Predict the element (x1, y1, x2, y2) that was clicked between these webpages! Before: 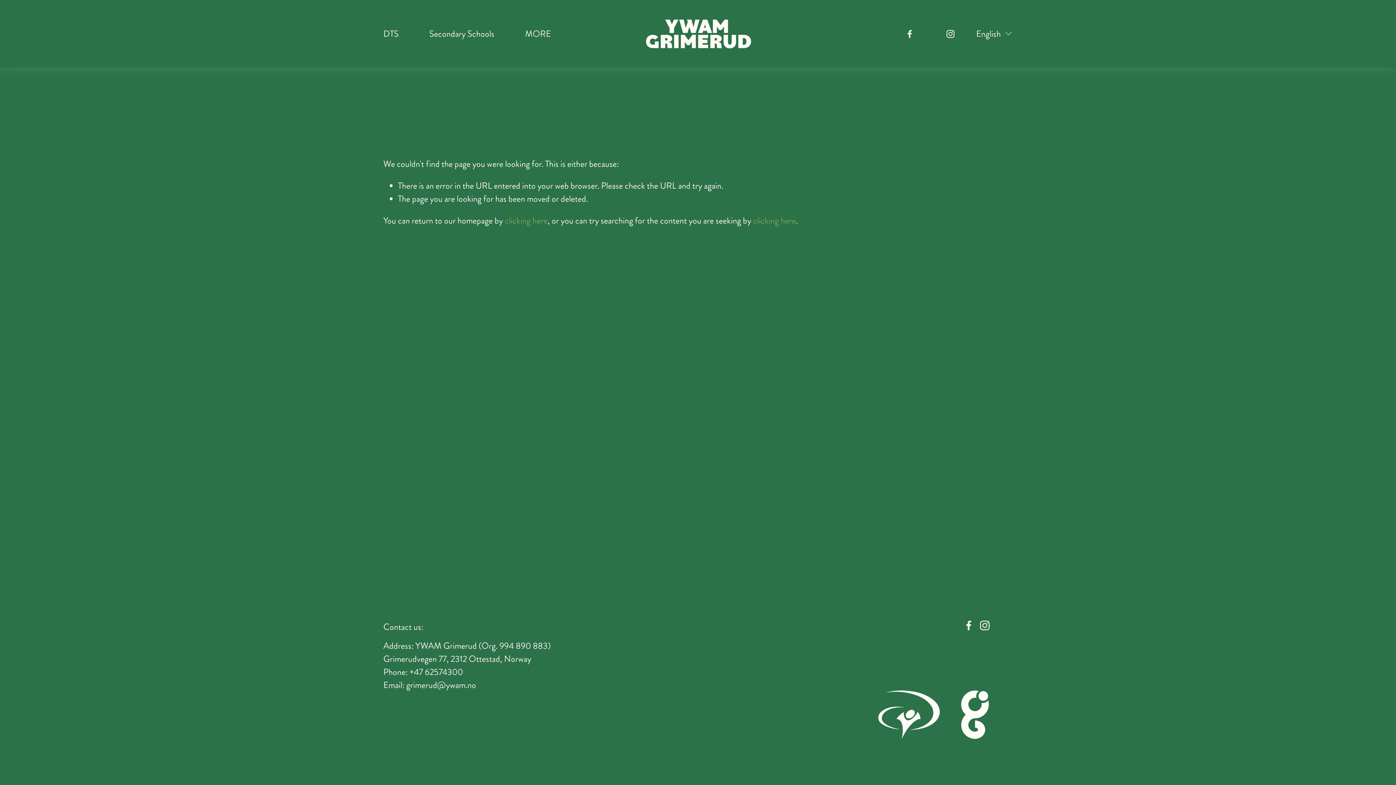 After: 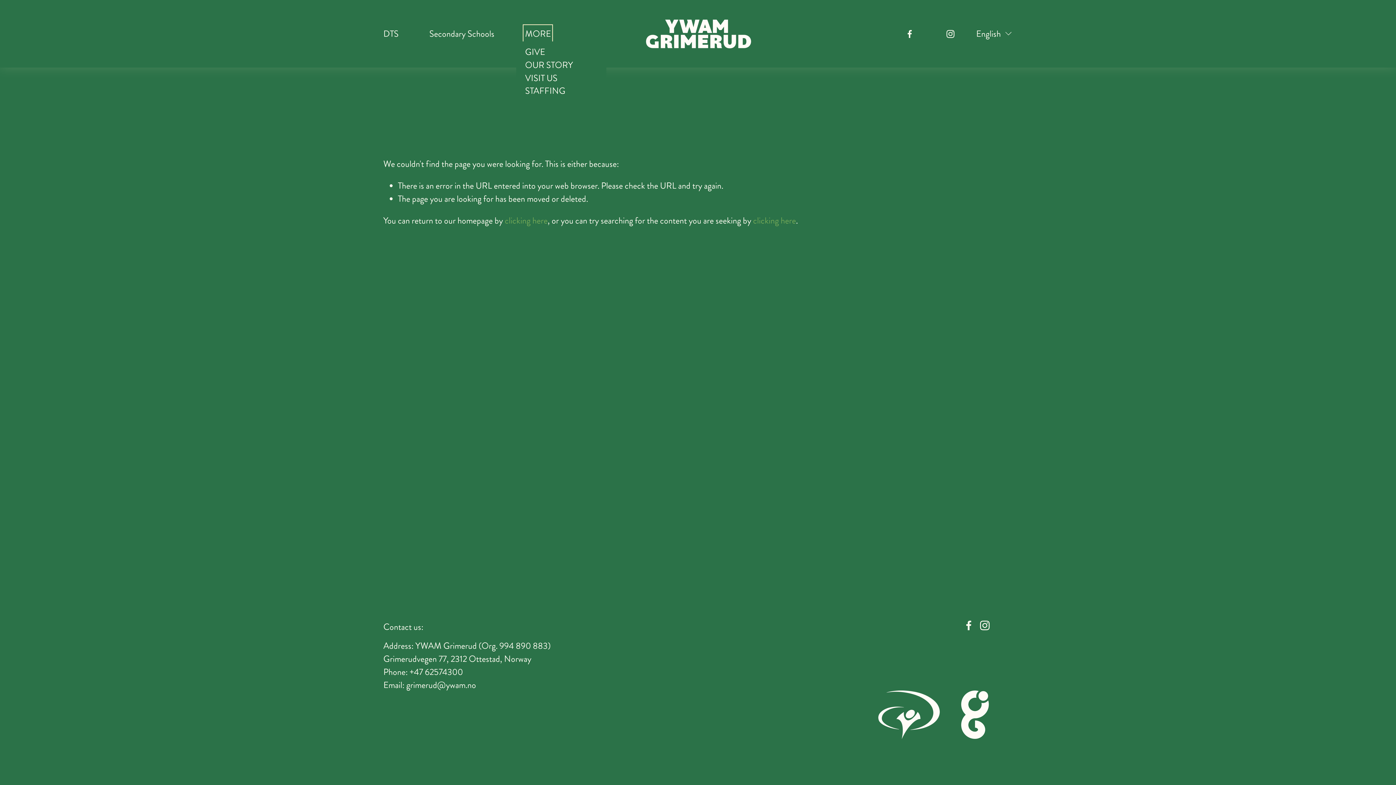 Action: bbox: (525, 26, 551, 41) label: folder dropdown